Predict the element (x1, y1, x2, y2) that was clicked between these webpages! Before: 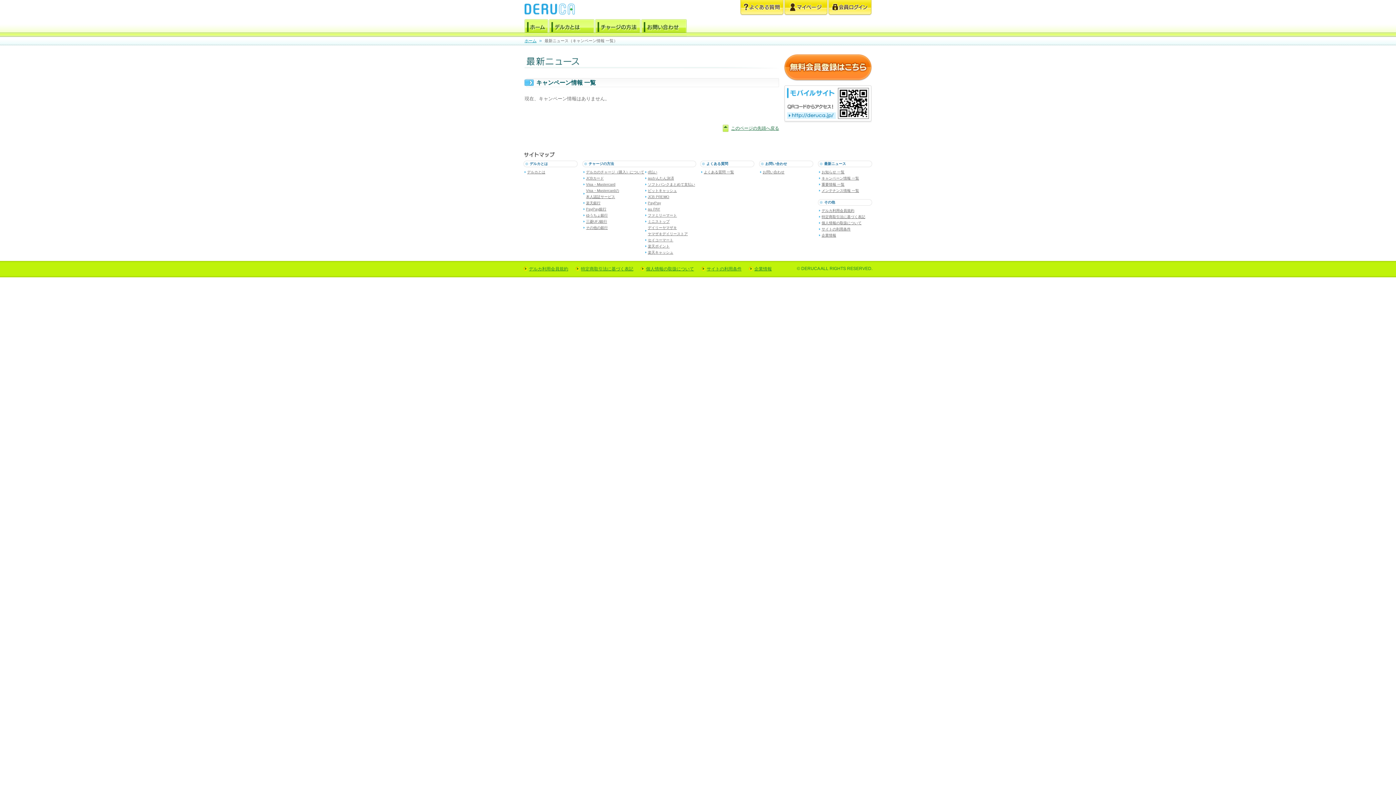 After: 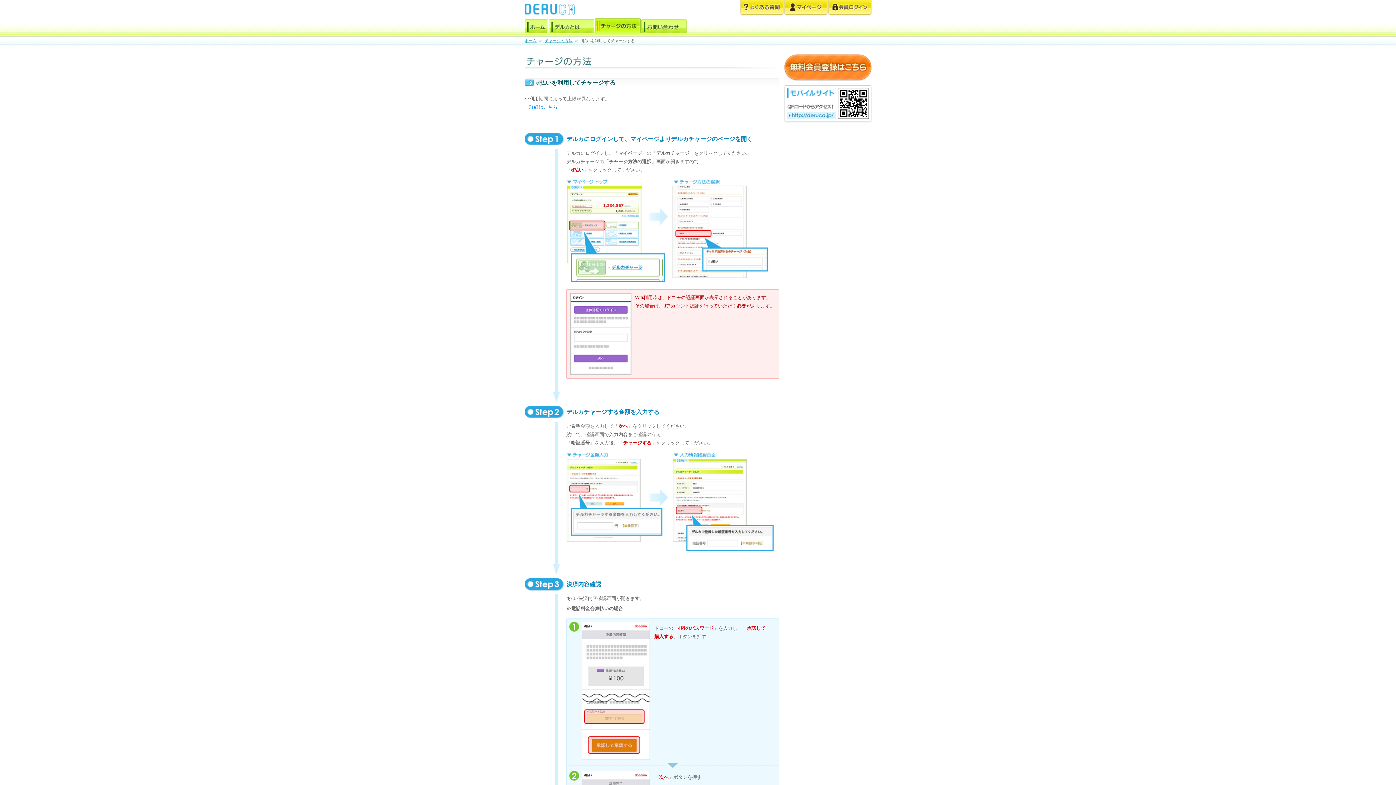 Action: label: d払い bbox: (648, 170, 657, 174)